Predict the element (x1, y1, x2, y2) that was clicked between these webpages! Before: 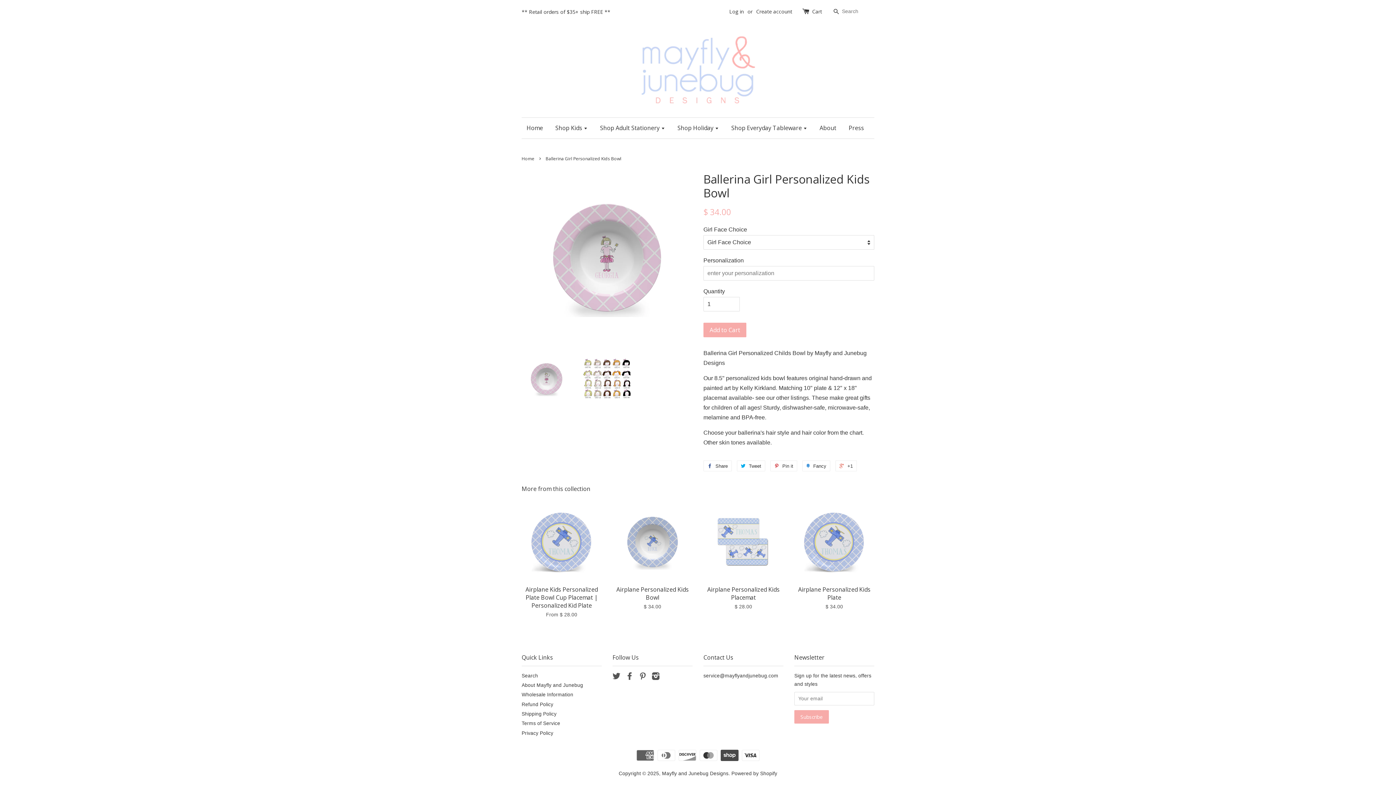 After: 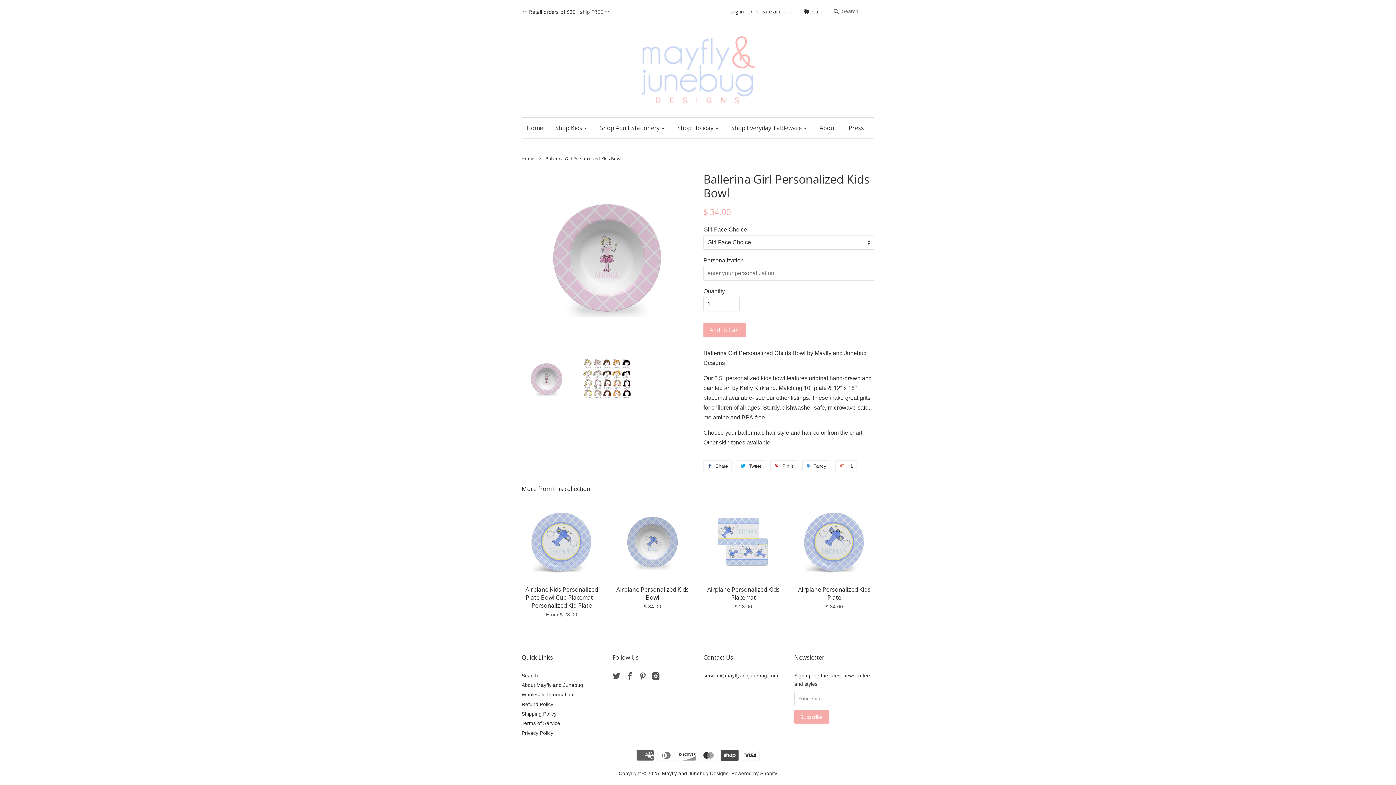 Action: bbox: (521, 354, 571, 403)